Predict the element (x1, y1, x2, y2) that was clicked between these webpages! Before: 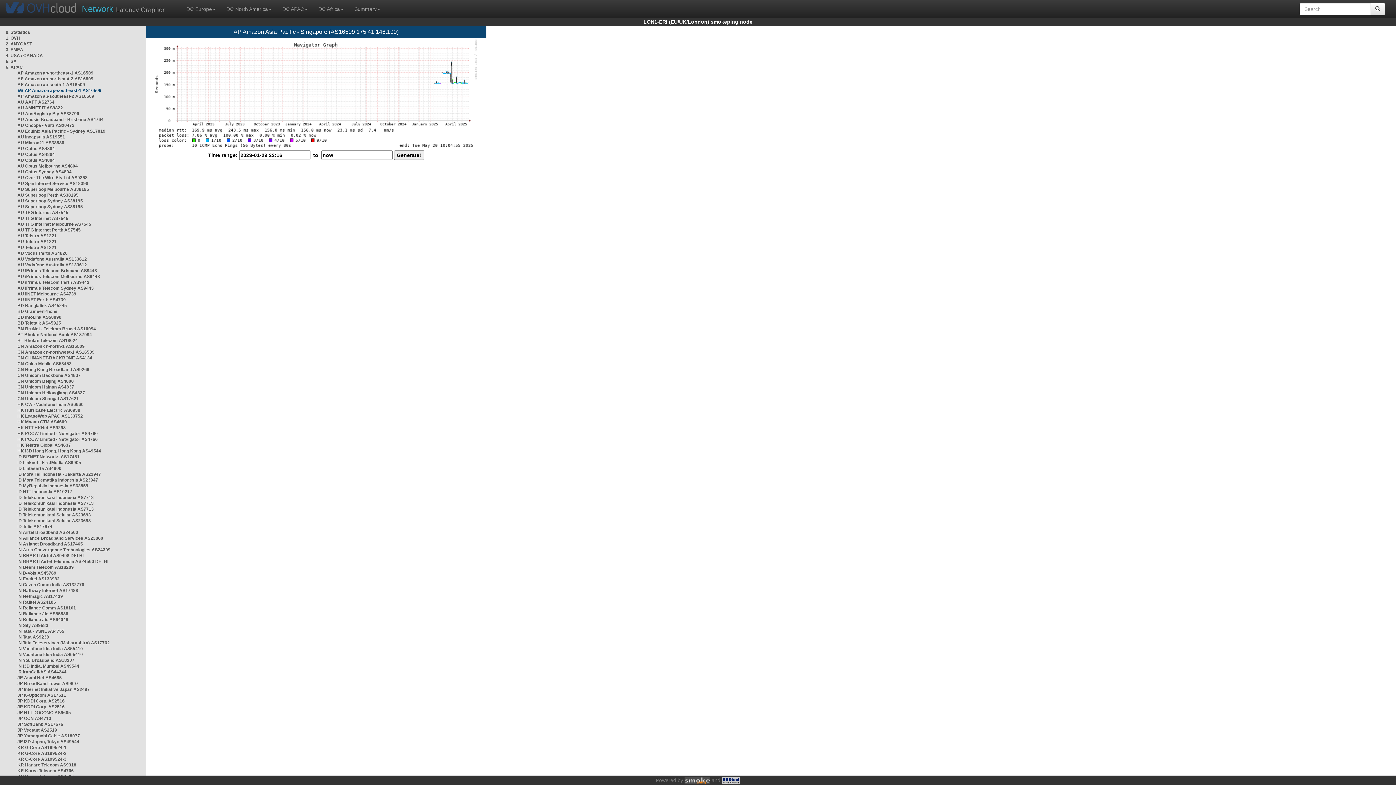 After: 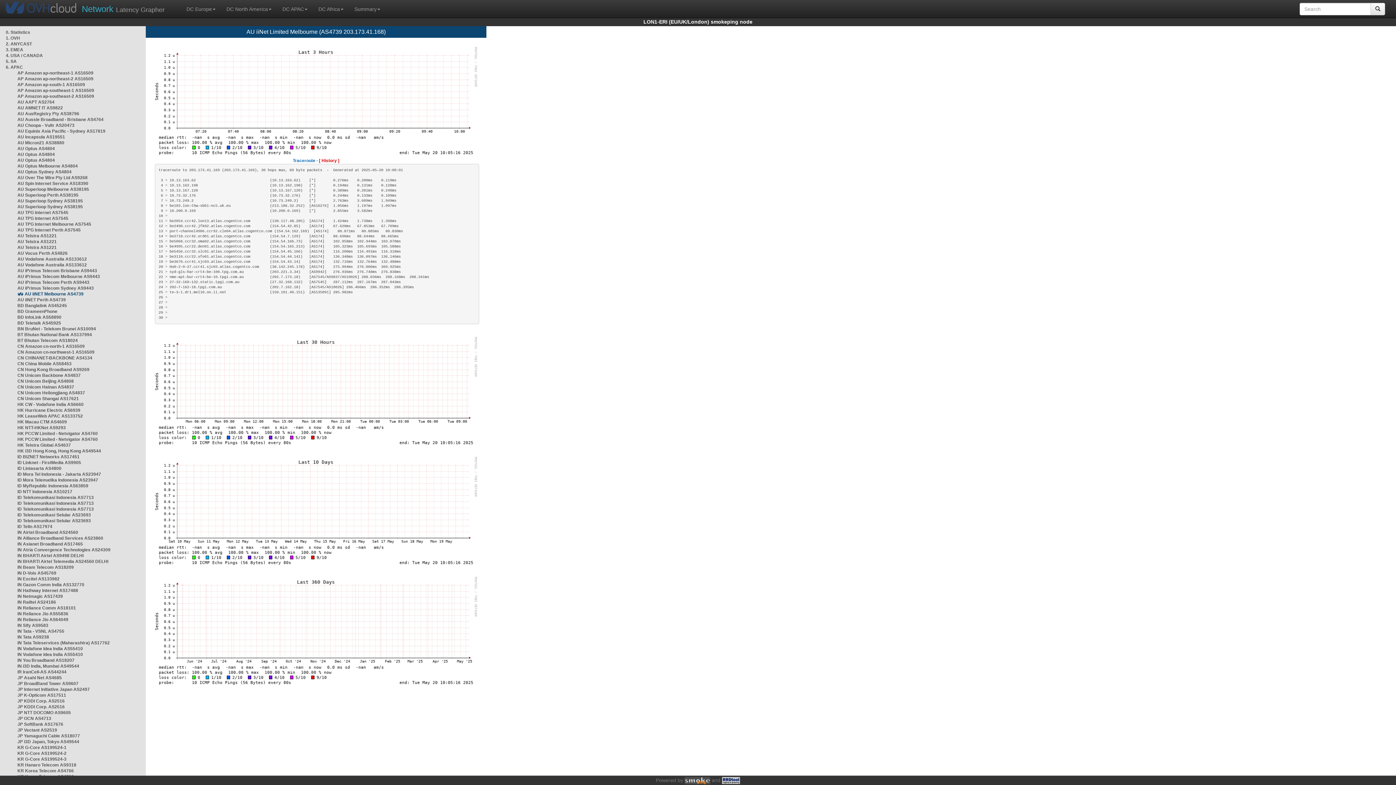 Action: bbox: (17, 291, 76, 296) label: AU iiNET Melbourne AS4739